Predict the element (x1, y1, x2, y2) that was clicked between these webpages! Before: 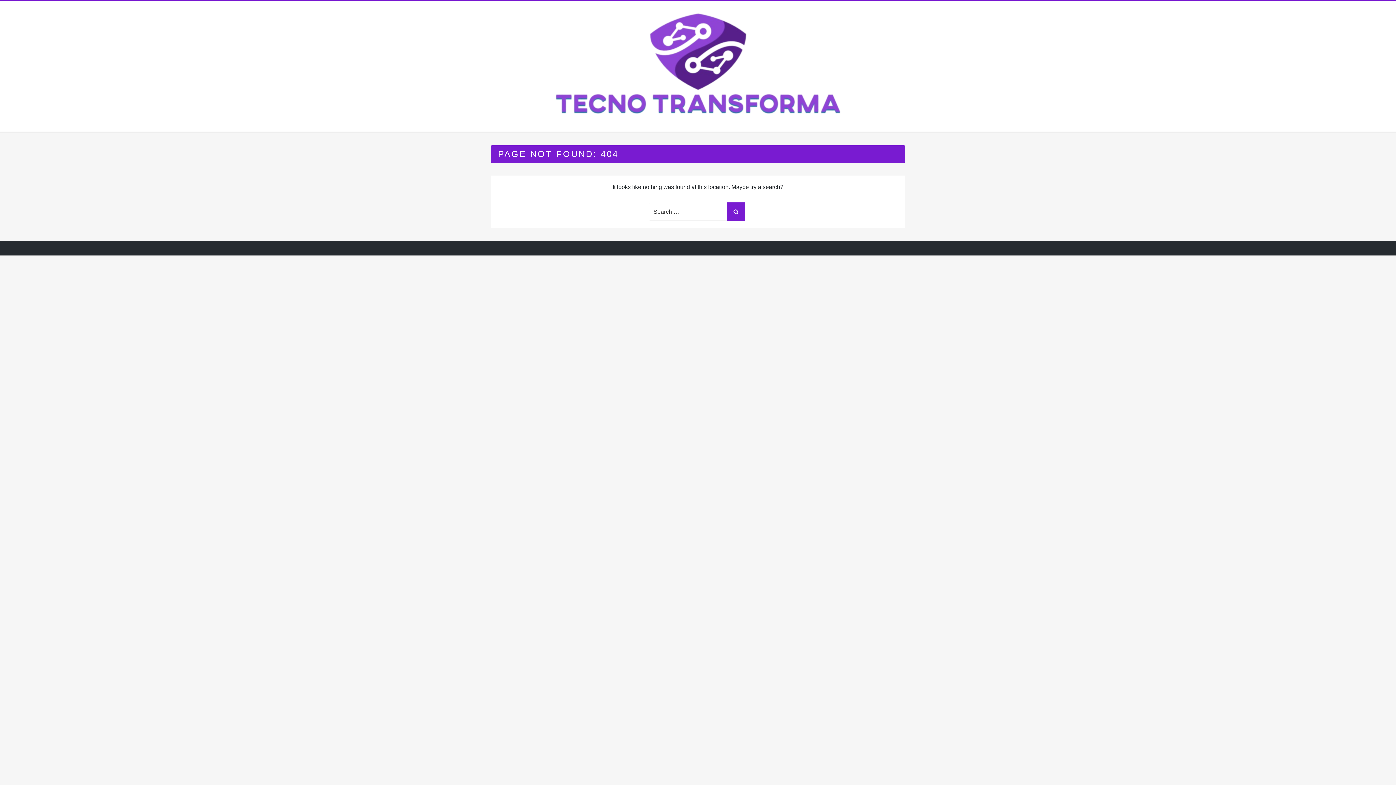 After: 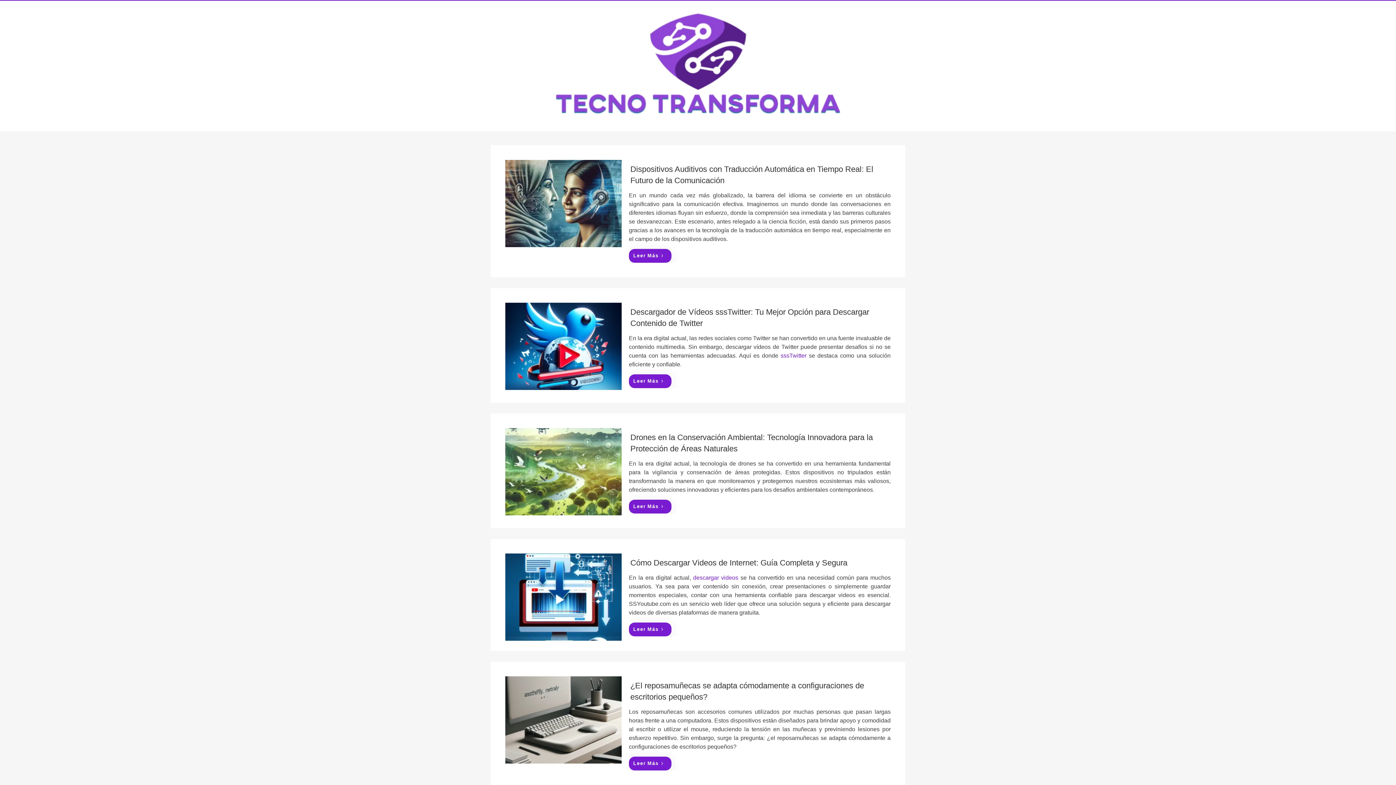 Action: bbox: (554, 11, 841, 114)